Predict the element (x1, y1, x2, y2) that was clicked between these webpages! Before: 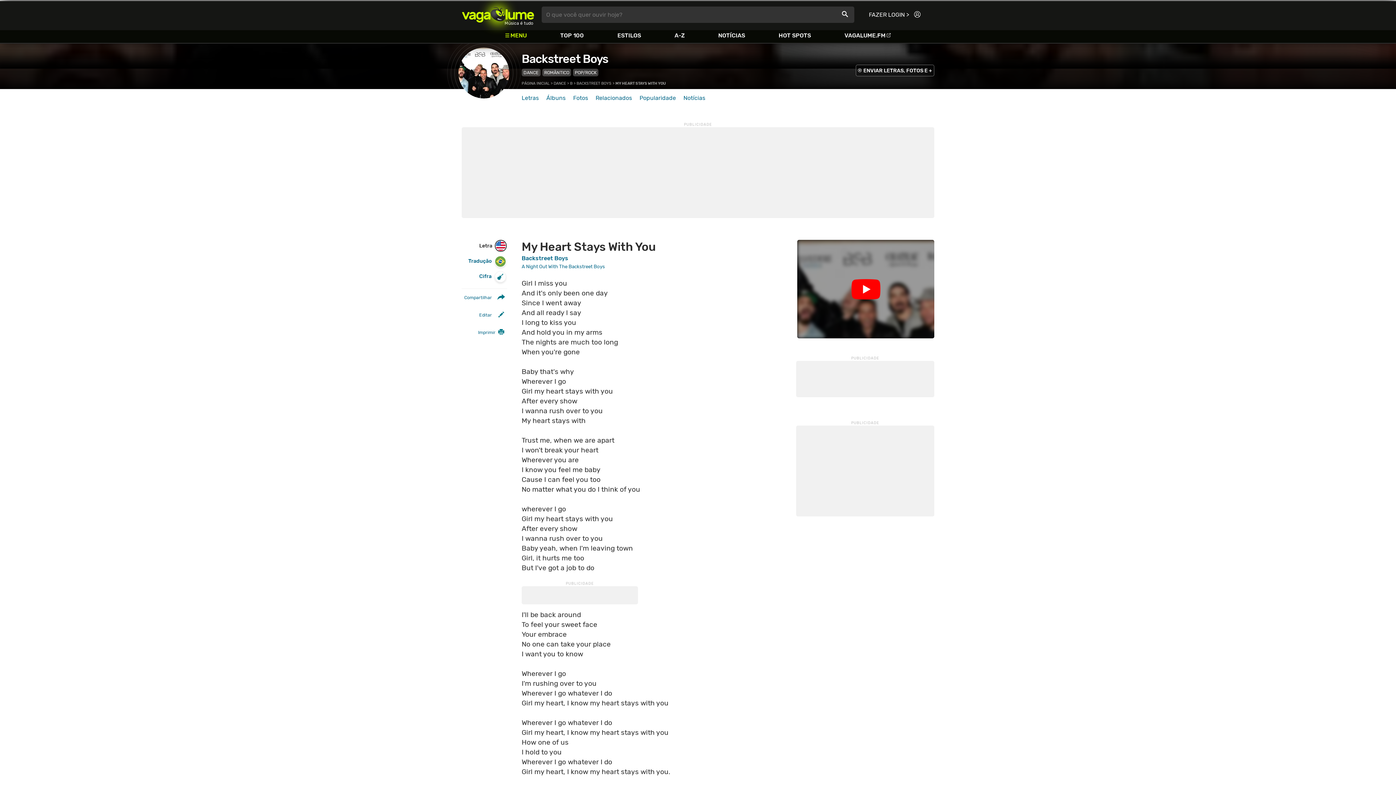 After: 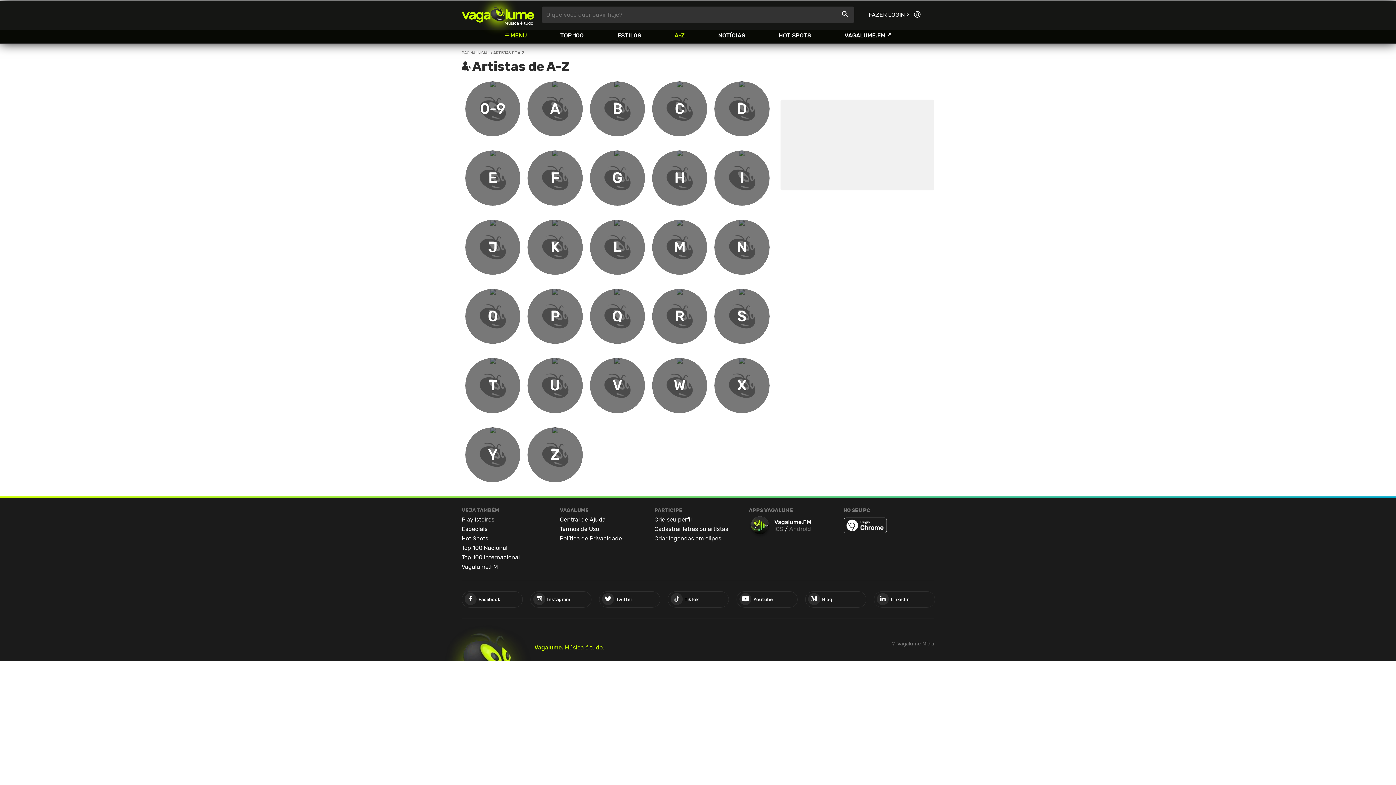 Action: label: A-Z bbox: (674, 32, 684, 38)